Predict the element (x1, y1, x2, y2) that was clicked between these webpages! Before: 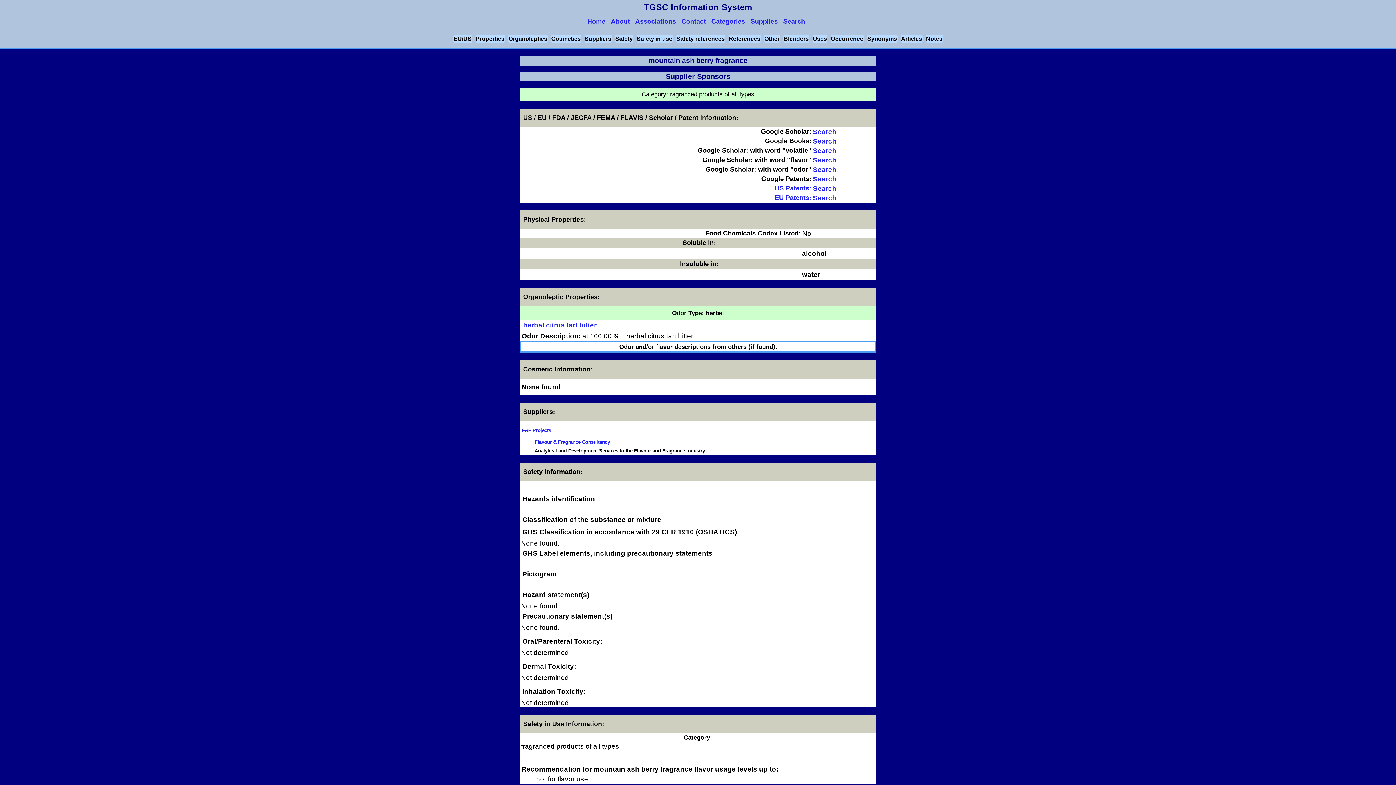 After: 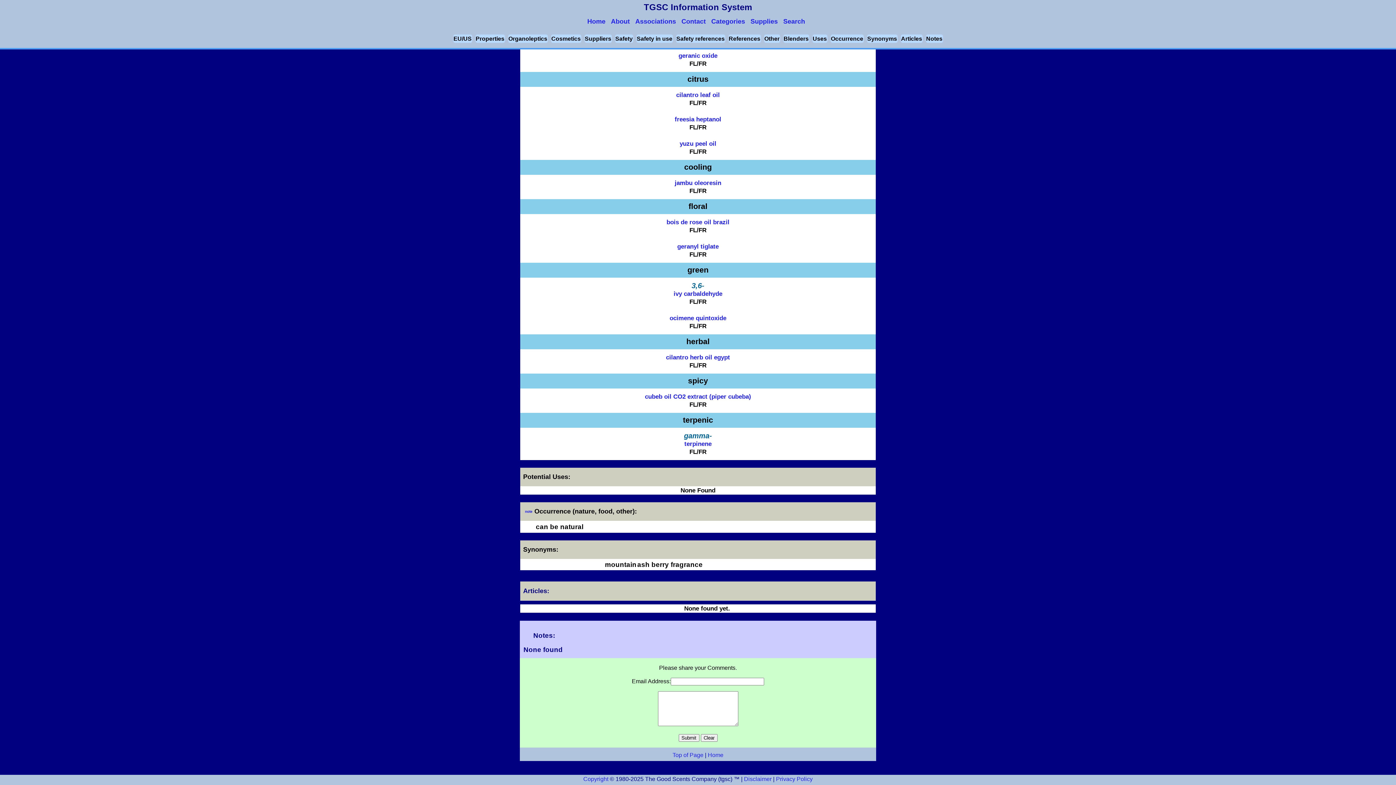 Action: label: Articles bbox: (900, 34, 922, 42)